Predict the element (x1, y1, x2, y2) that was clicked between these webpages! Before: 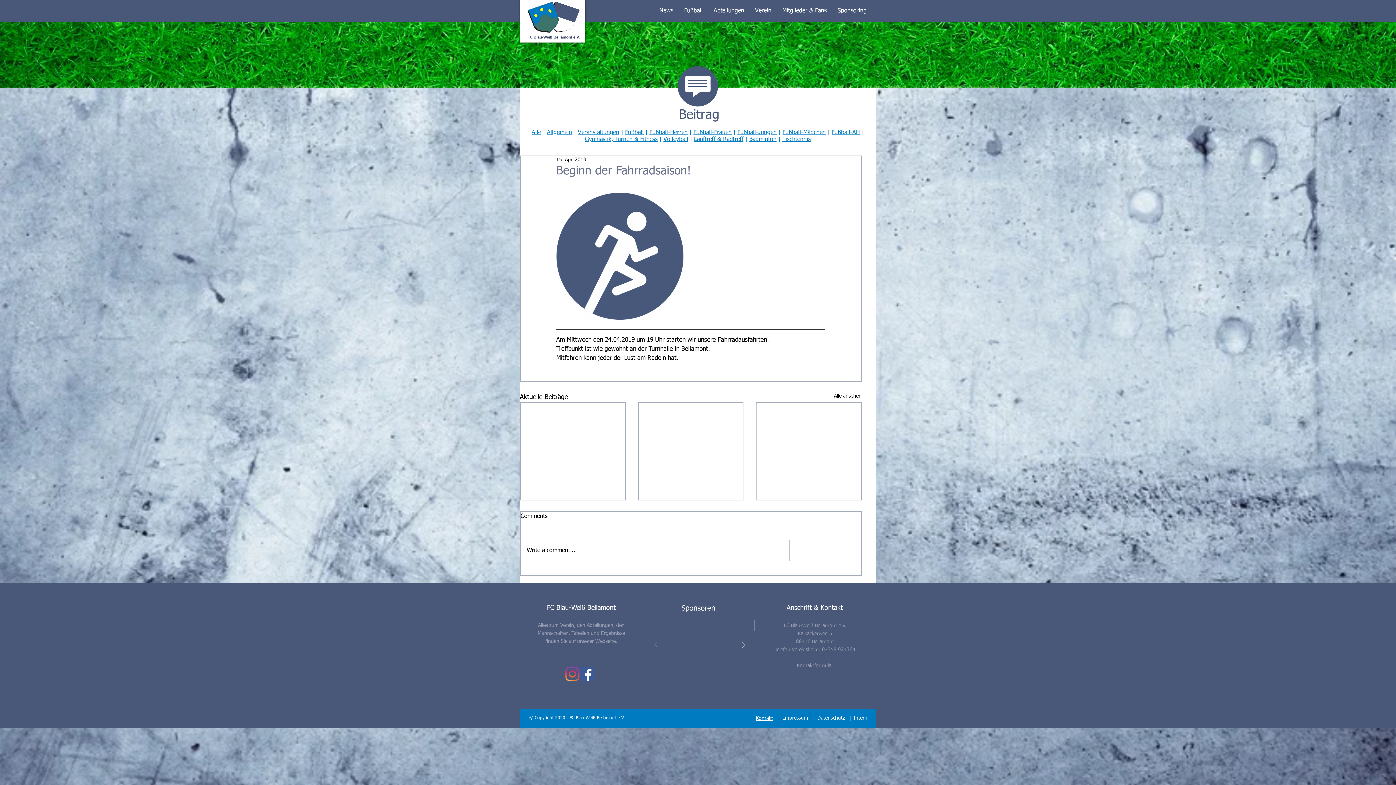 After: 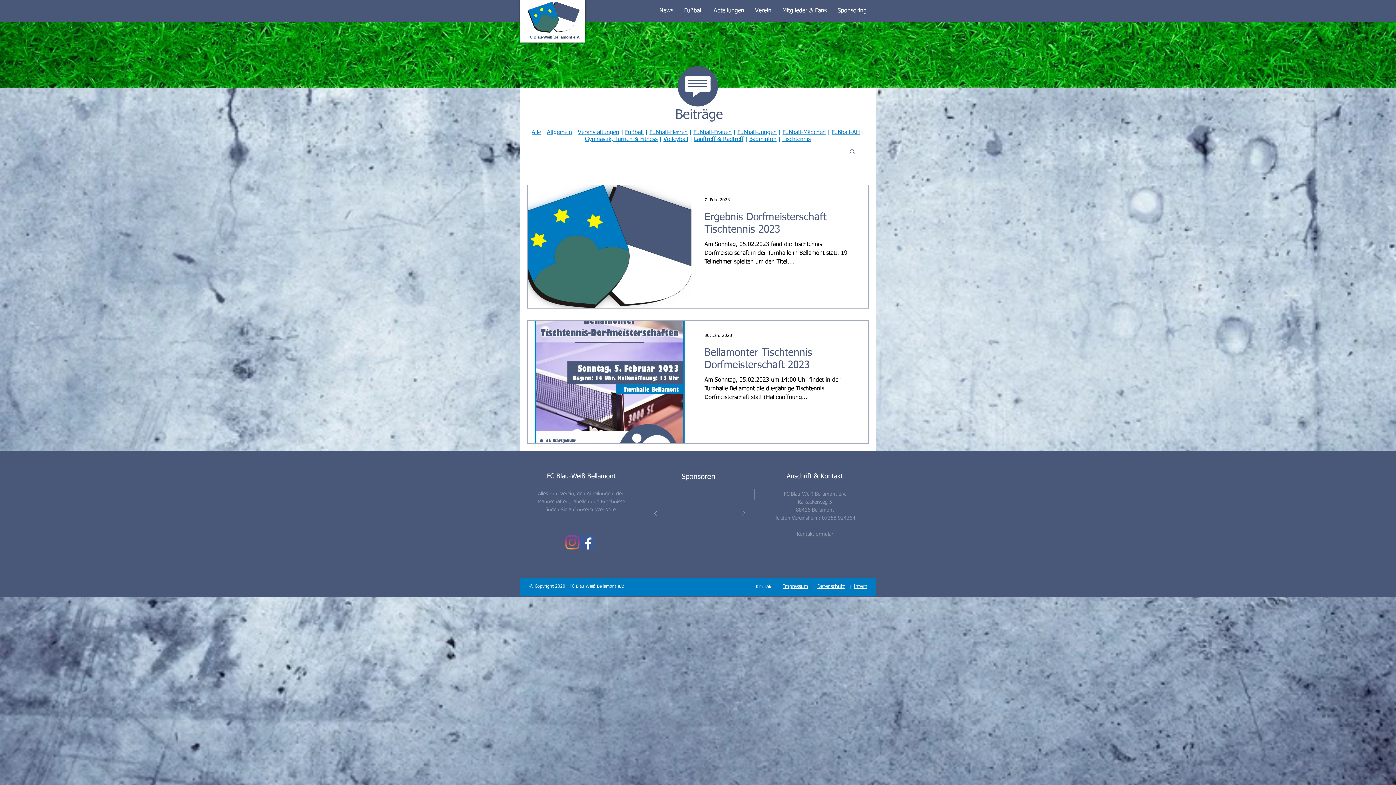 Action: bbox: (782, 136, 810, 142) label: Tischtennis